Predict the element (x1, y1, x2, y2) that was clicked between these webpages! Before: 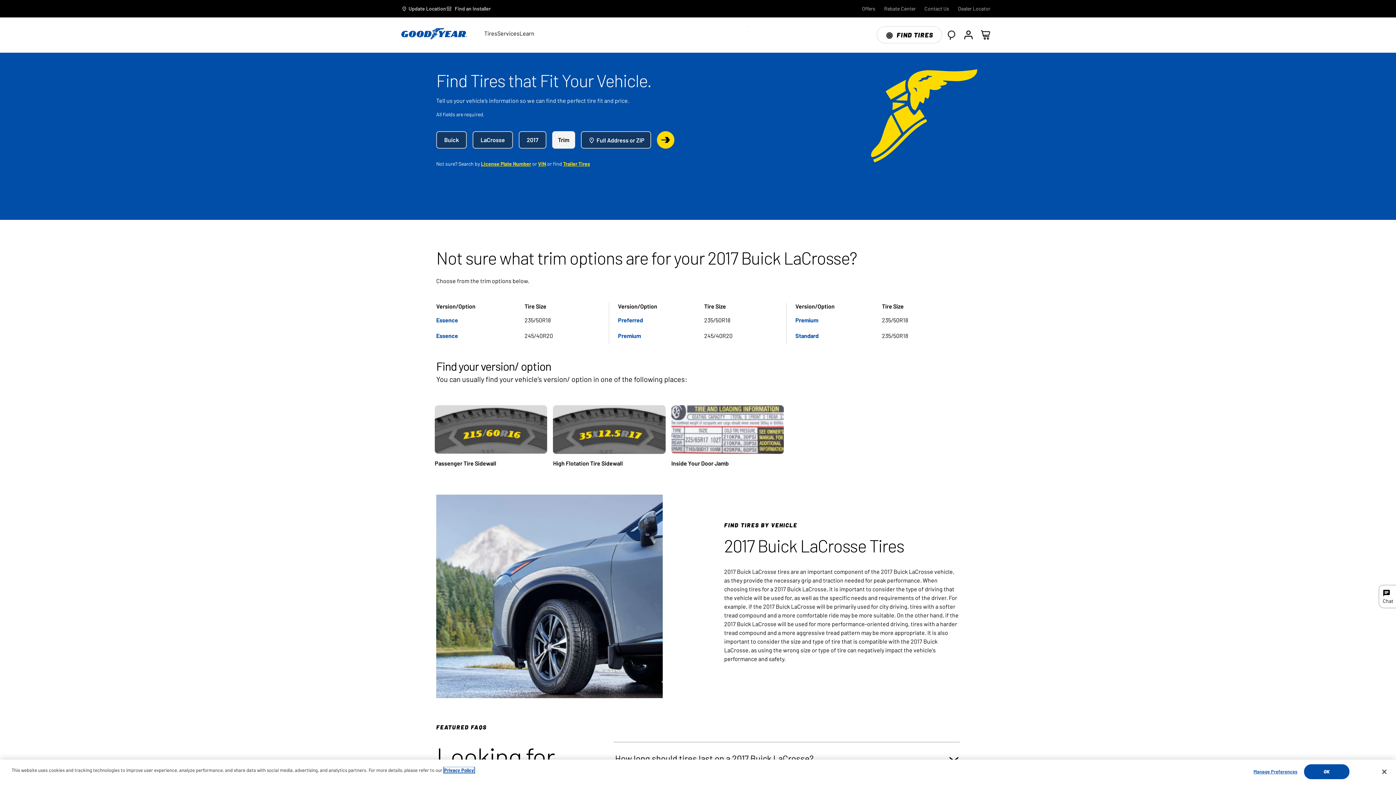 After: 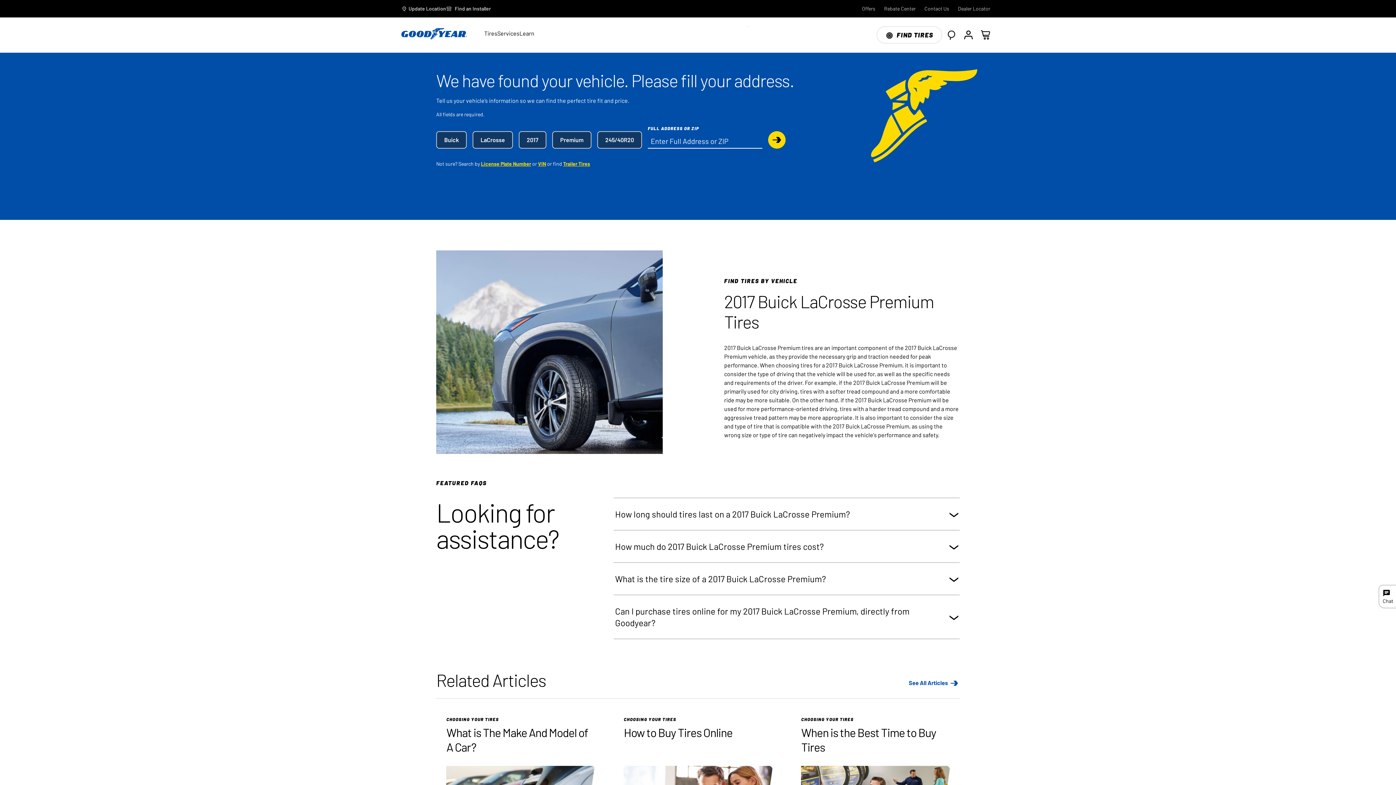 Action: bbox: (618, 331, 641, 341) label: Premium